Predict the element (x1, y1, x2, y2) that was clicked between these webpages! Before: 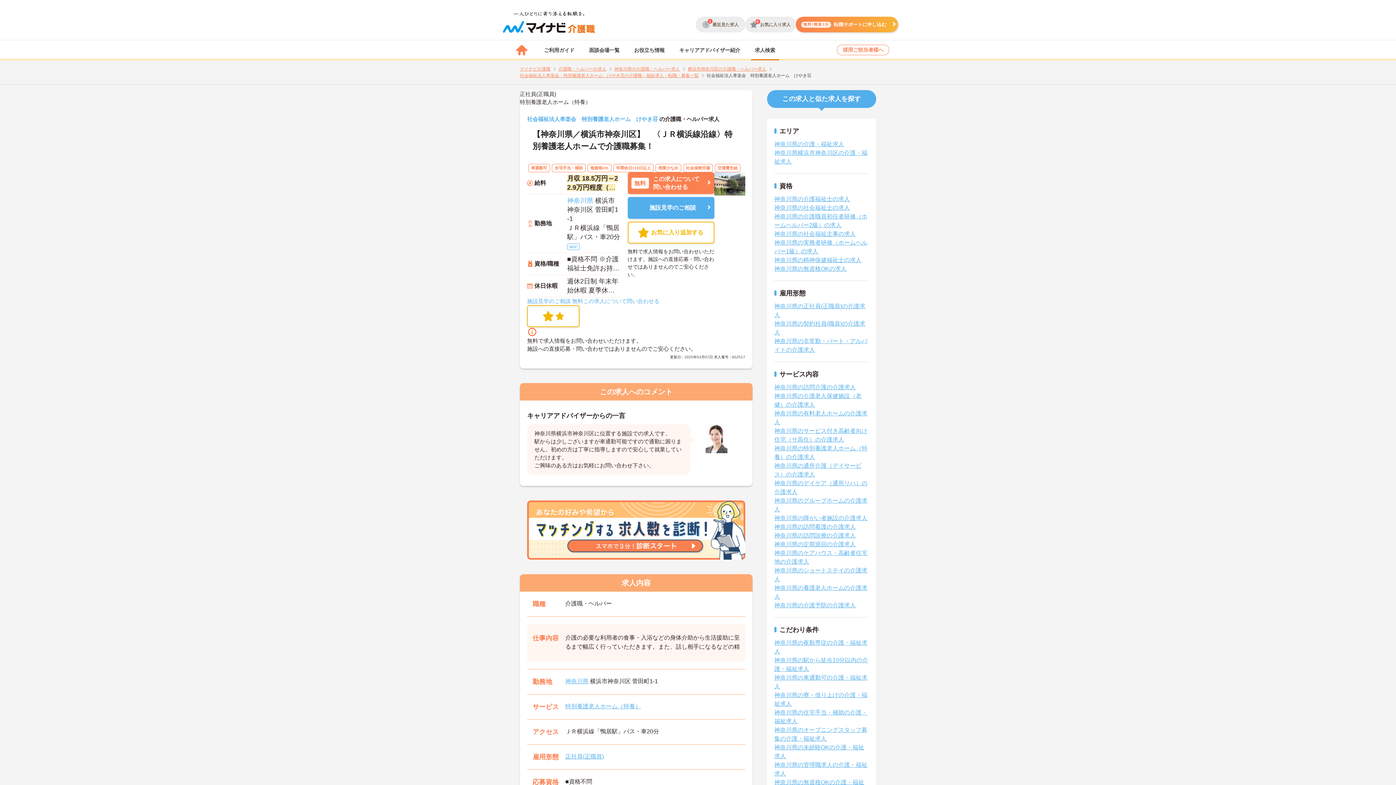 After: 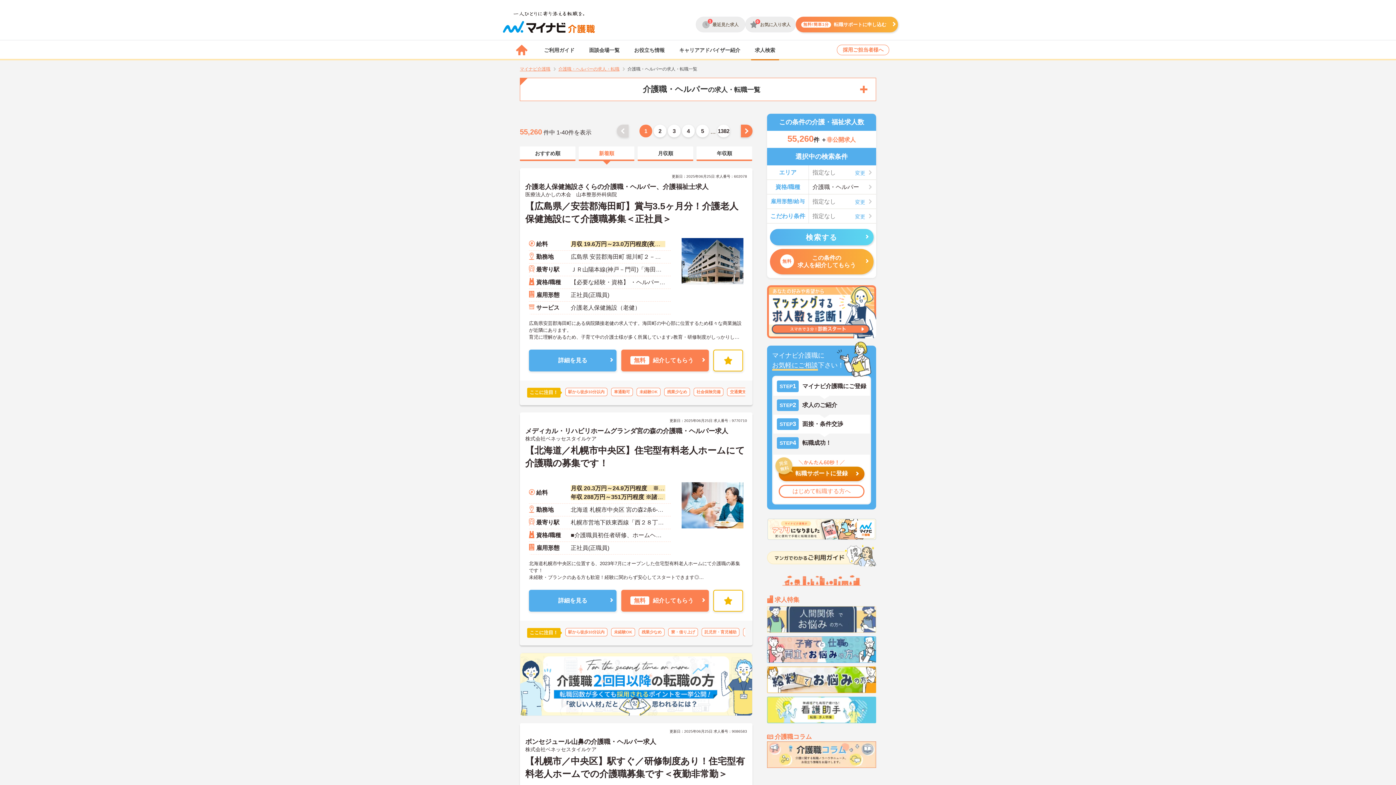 Action: bbox: (558, 66, 614, 71) label: 介護職・ヘルパーの求人